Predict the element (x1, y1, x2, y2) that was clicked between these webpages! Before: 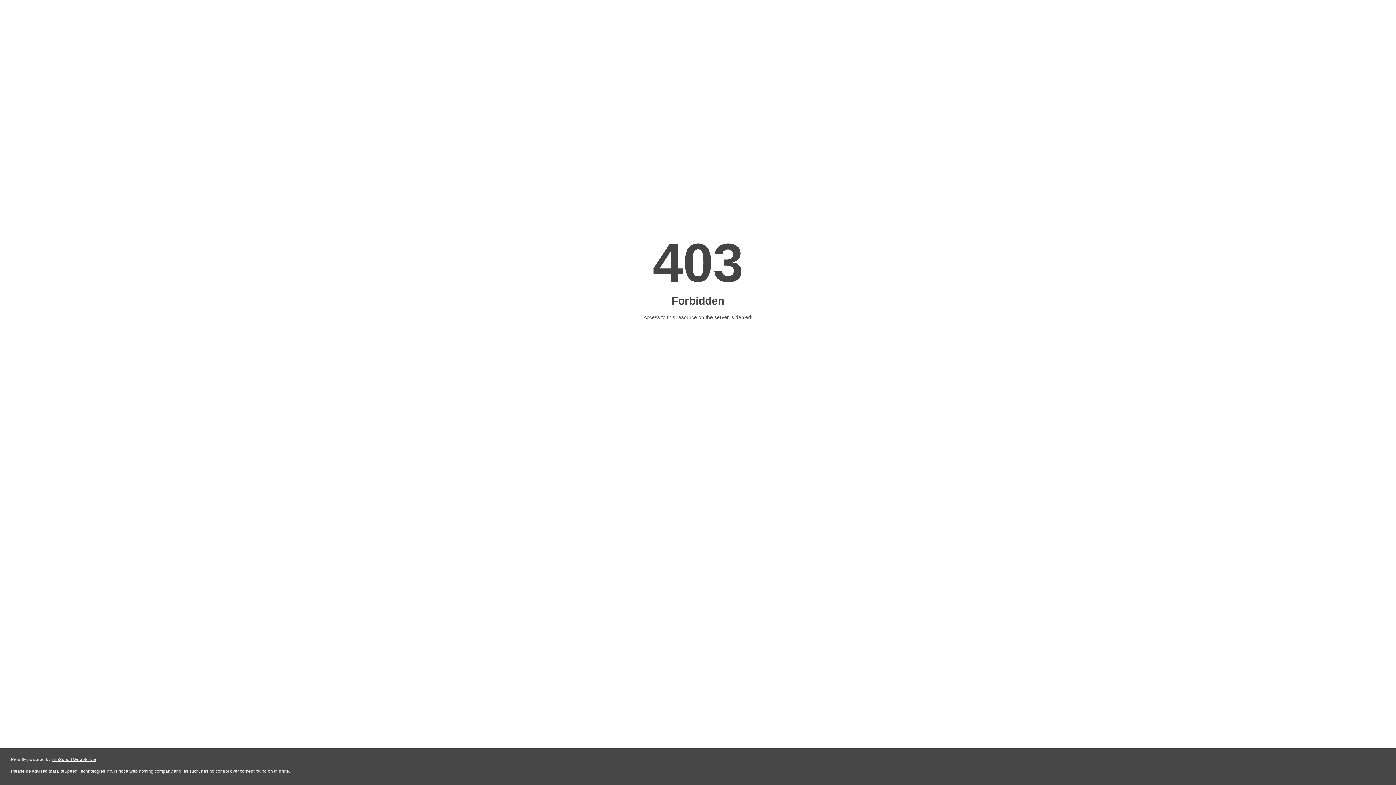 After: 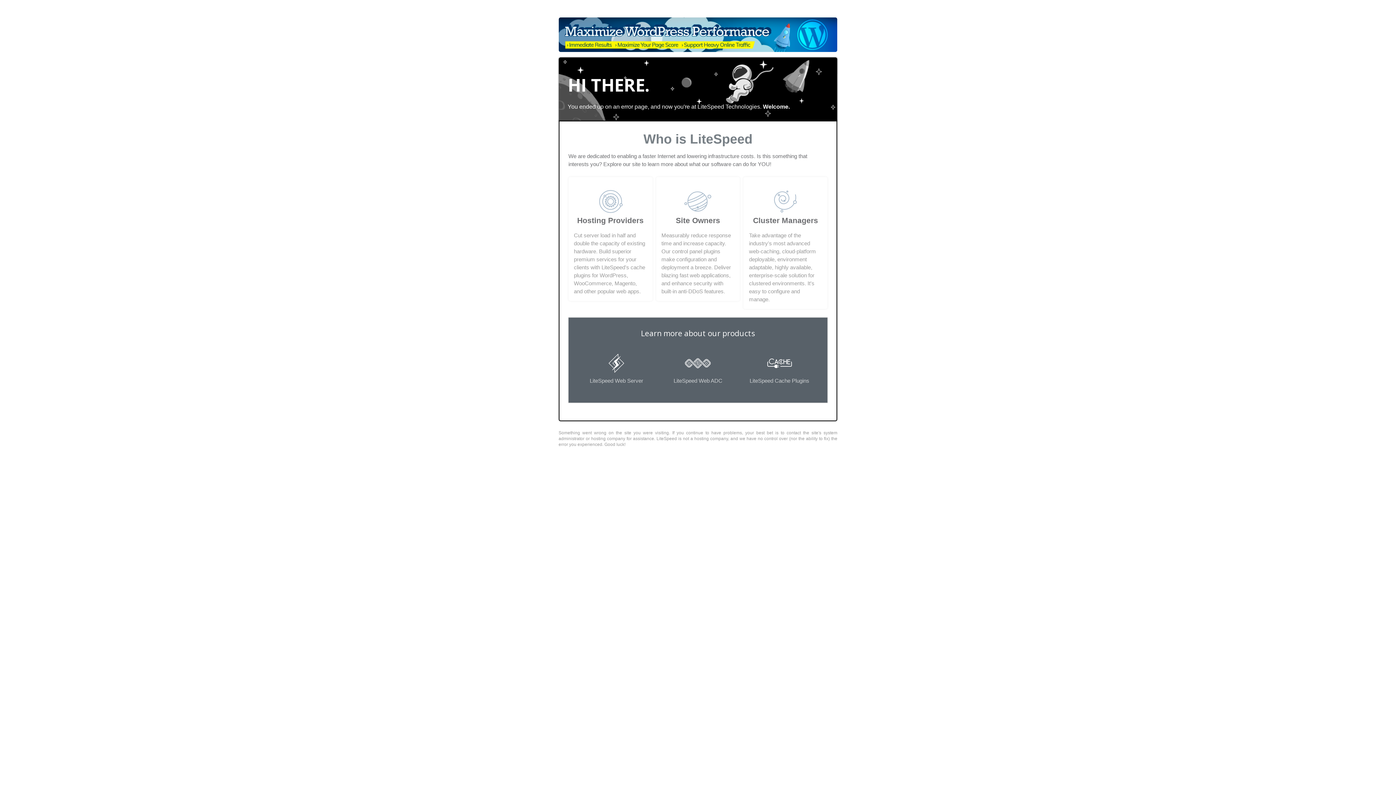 Action: label: LiteSpeed Web Server bbox: (51, 757, 96, 762)